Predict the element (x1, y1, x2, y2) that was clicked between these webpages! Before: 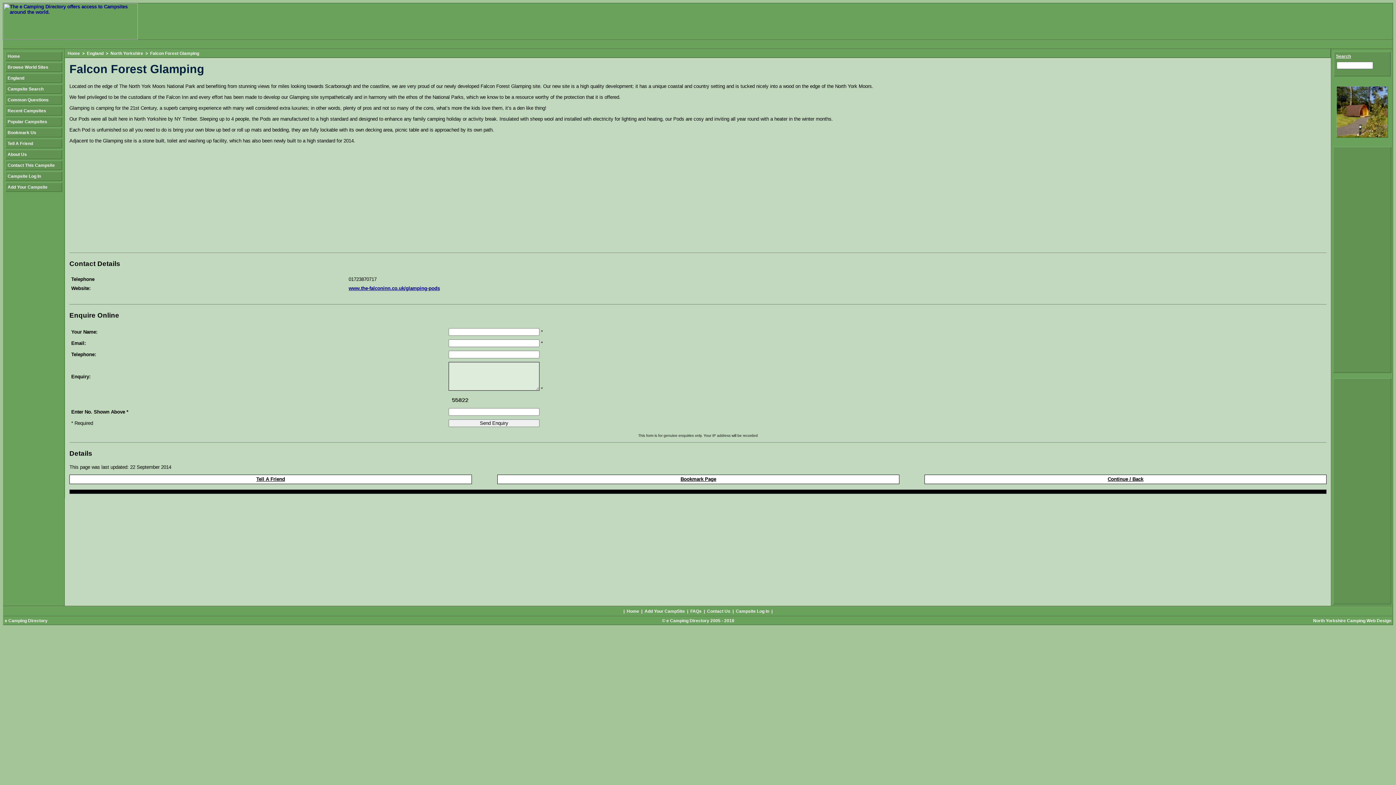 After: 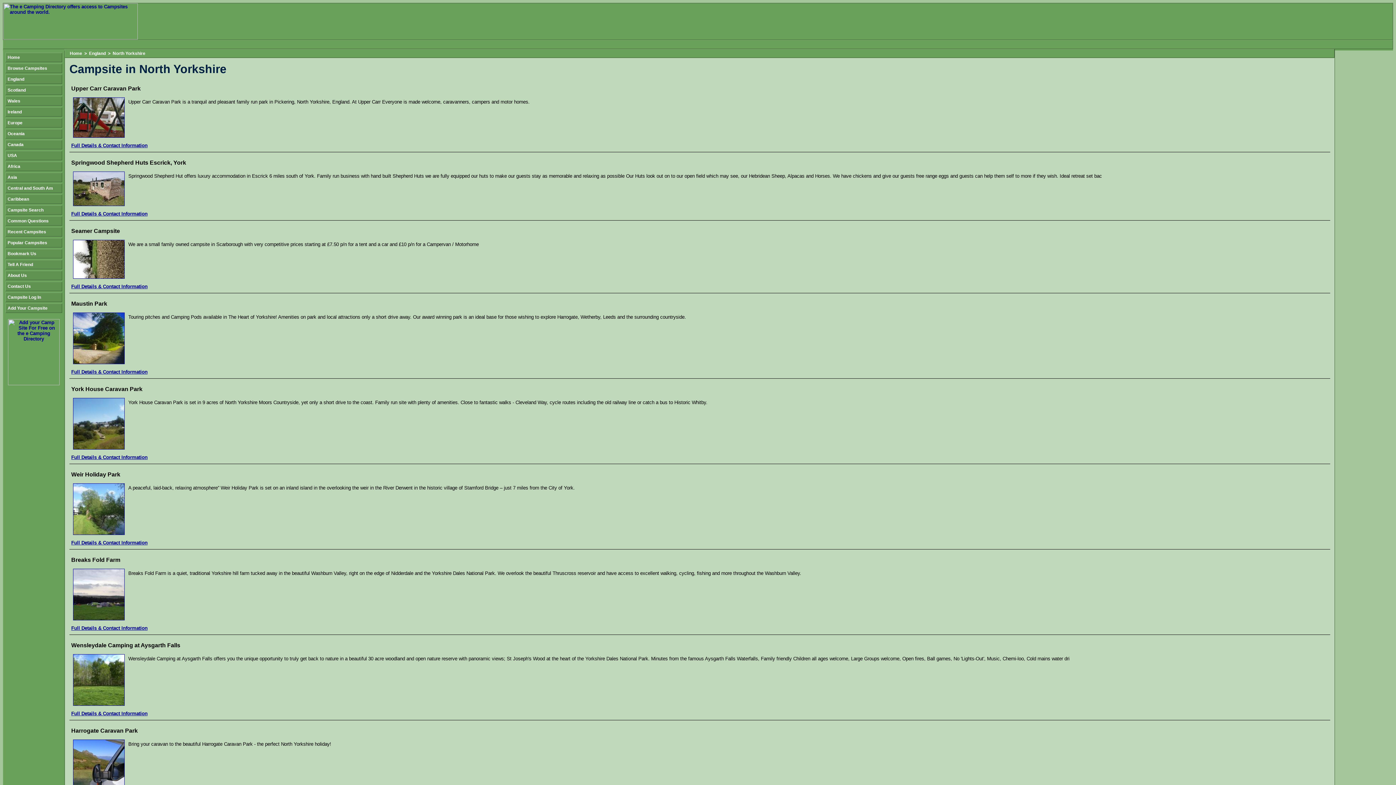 Action: label: North Yorkshire bbox: (109, 50, 144, 56)